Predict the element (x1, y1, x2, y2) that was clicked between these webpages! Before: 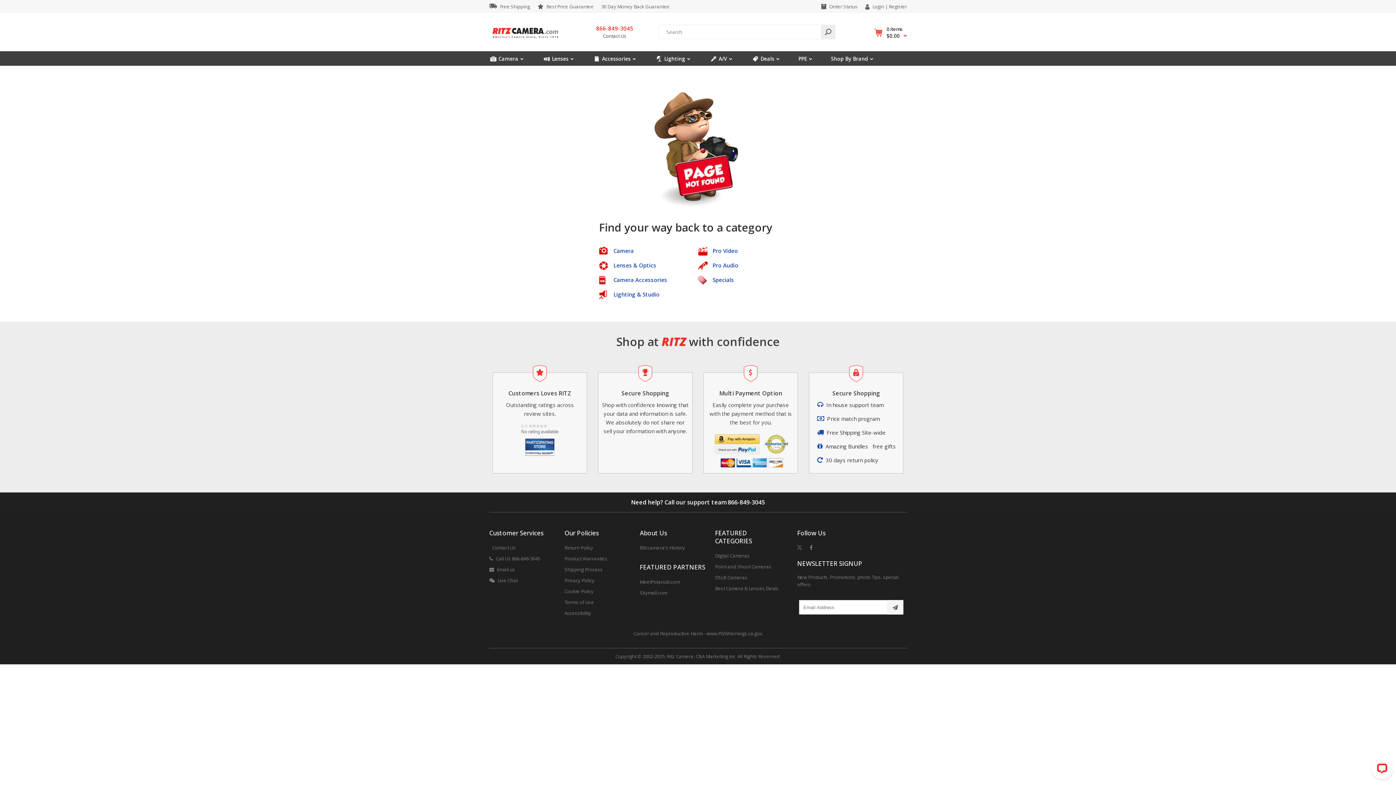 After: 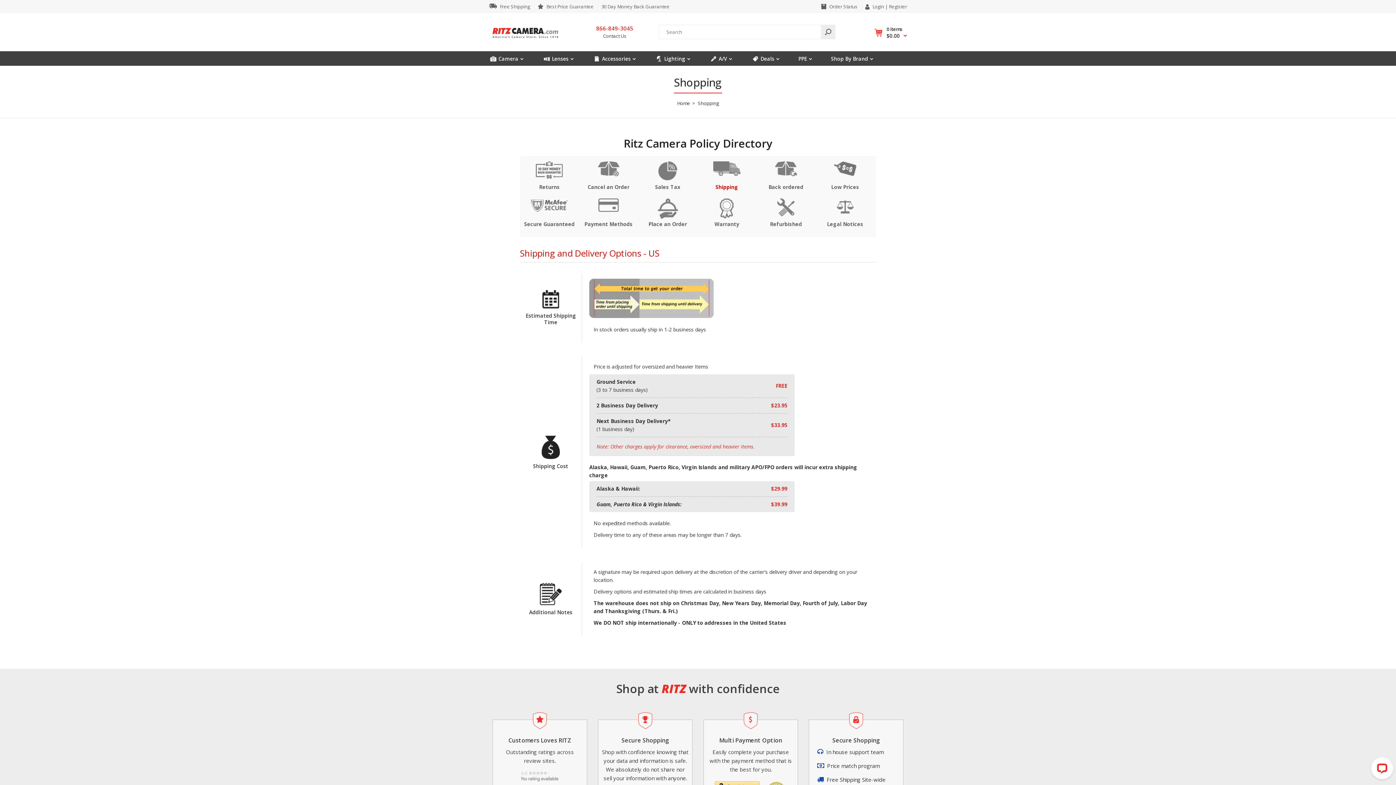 Action: label: Free Shipping bbox: (489, 0, 533, 13)